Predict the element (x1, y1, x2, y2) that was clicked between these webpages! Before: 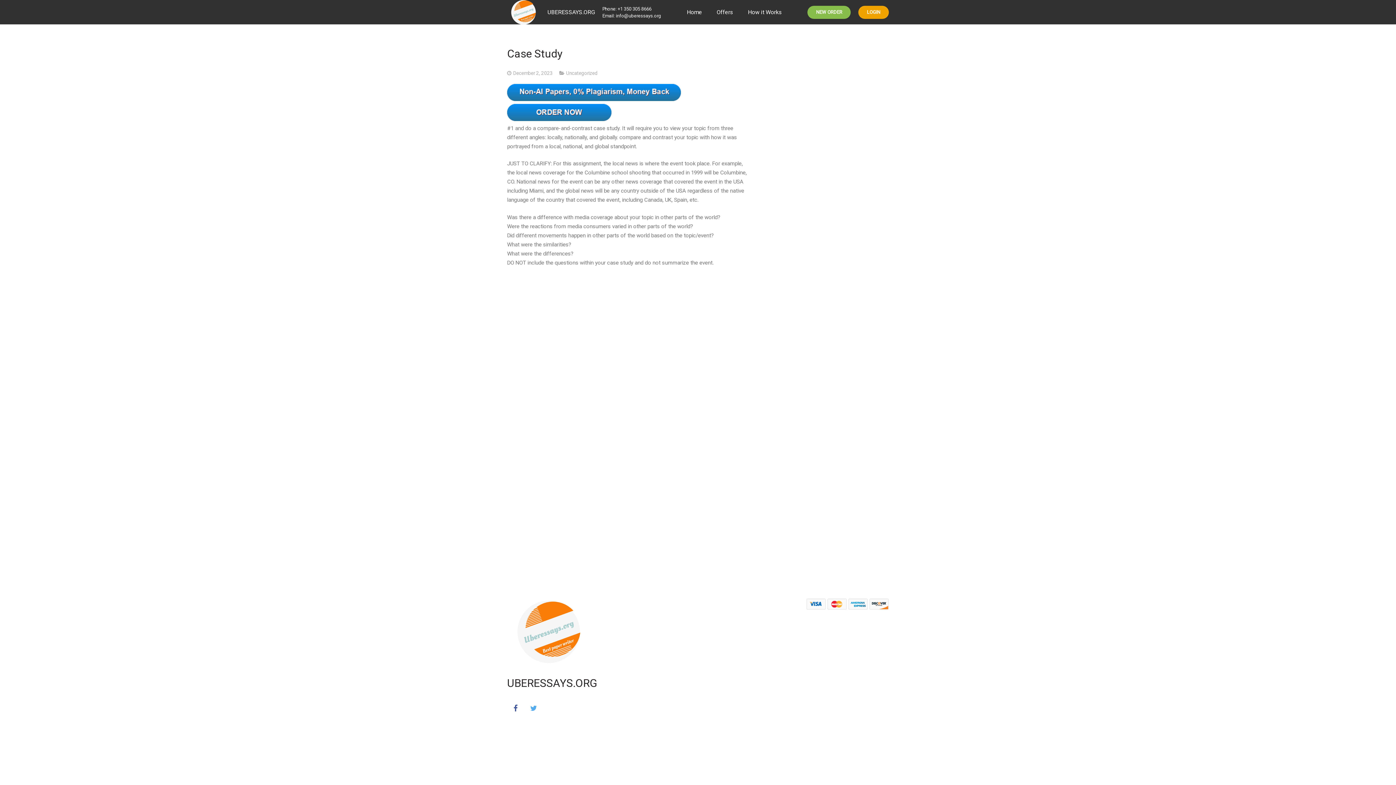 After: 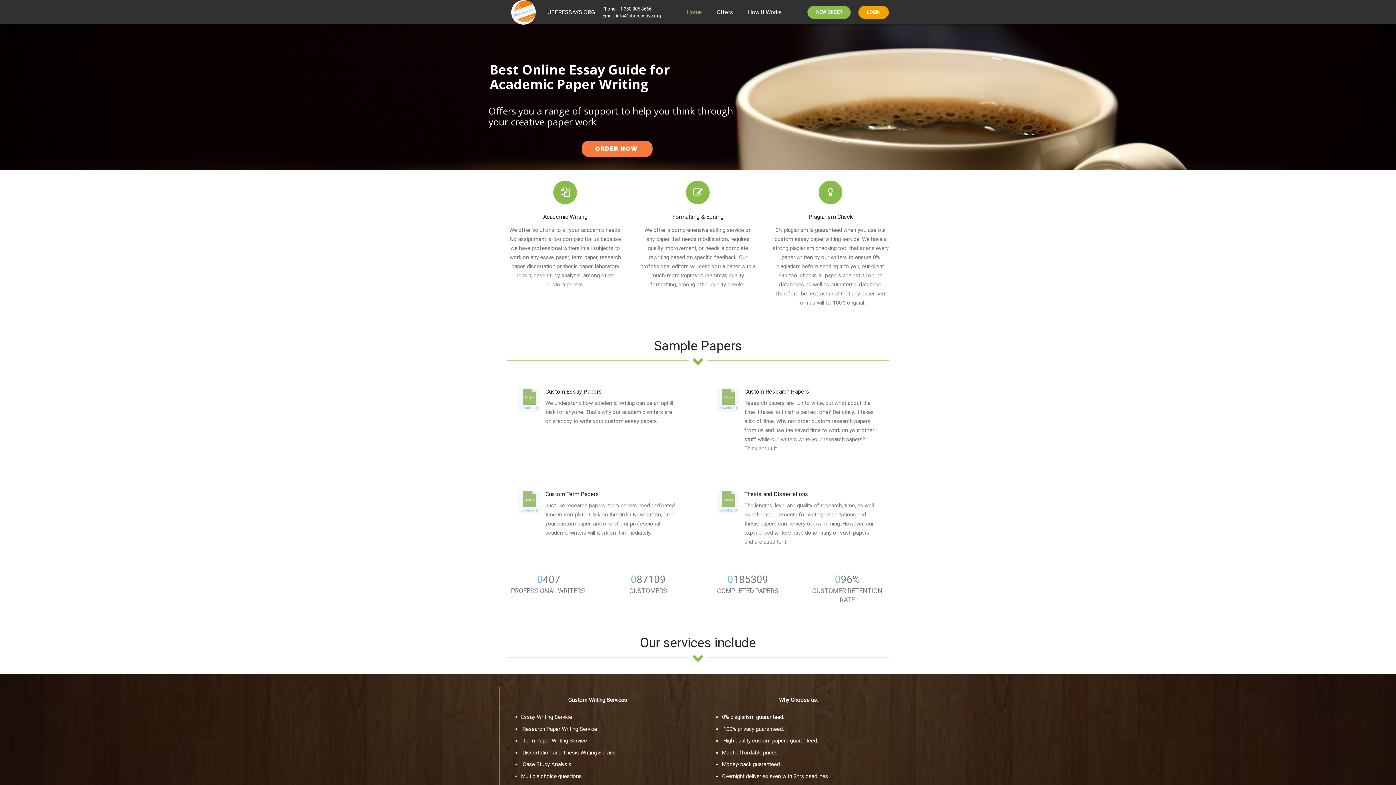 Action: label: Home bbox: (679, 2, 709, 21)